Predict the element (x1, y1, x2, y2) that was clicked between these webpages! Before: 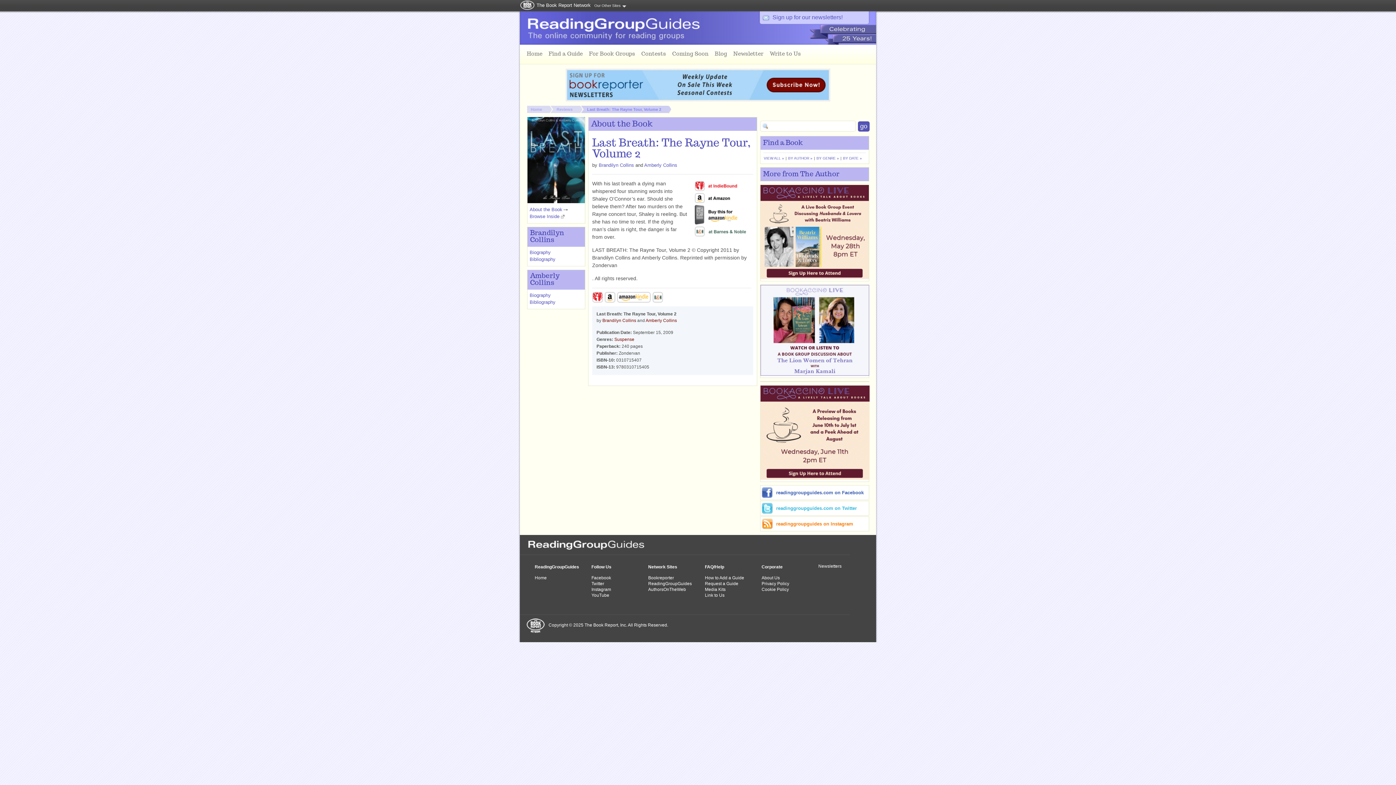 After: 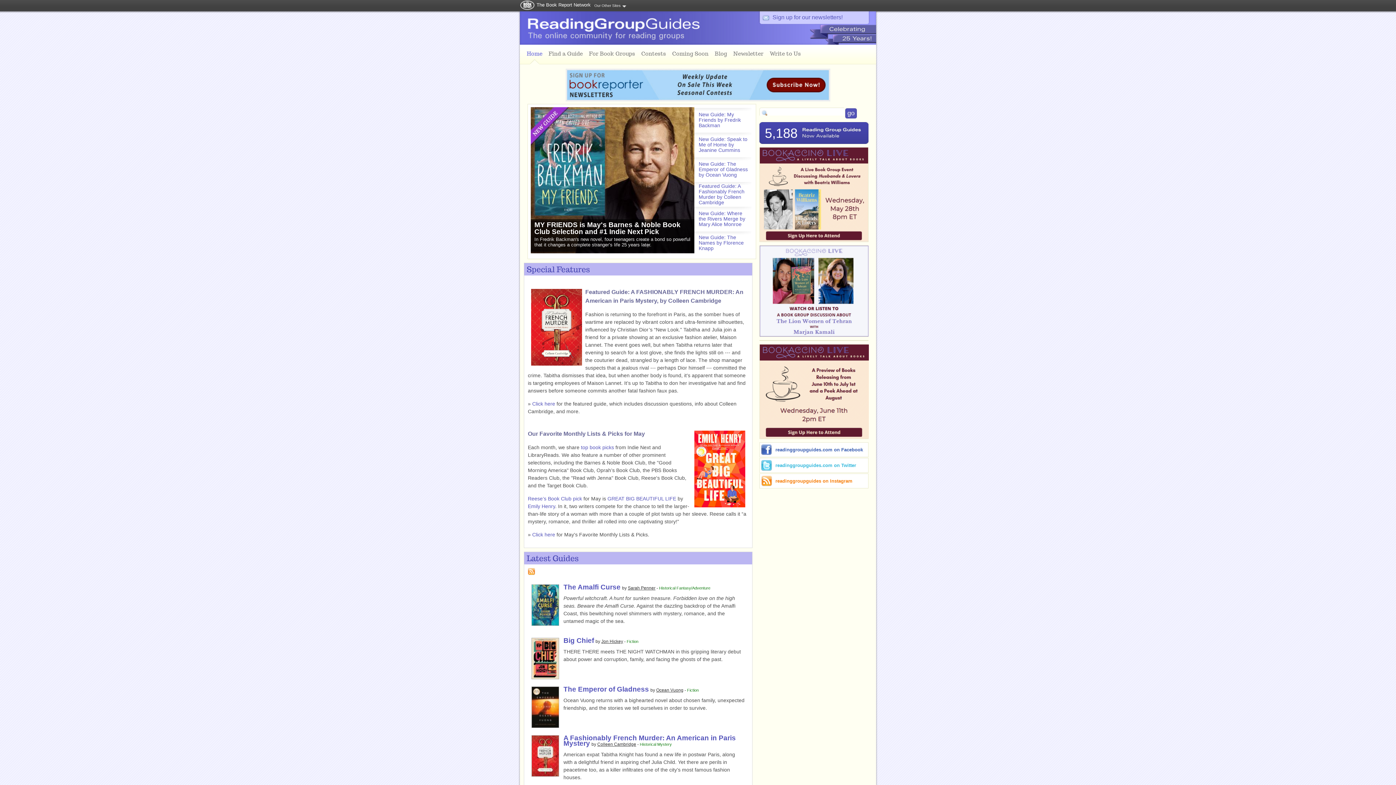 Action: bbox: (527, 105, 549, 113) label: Home